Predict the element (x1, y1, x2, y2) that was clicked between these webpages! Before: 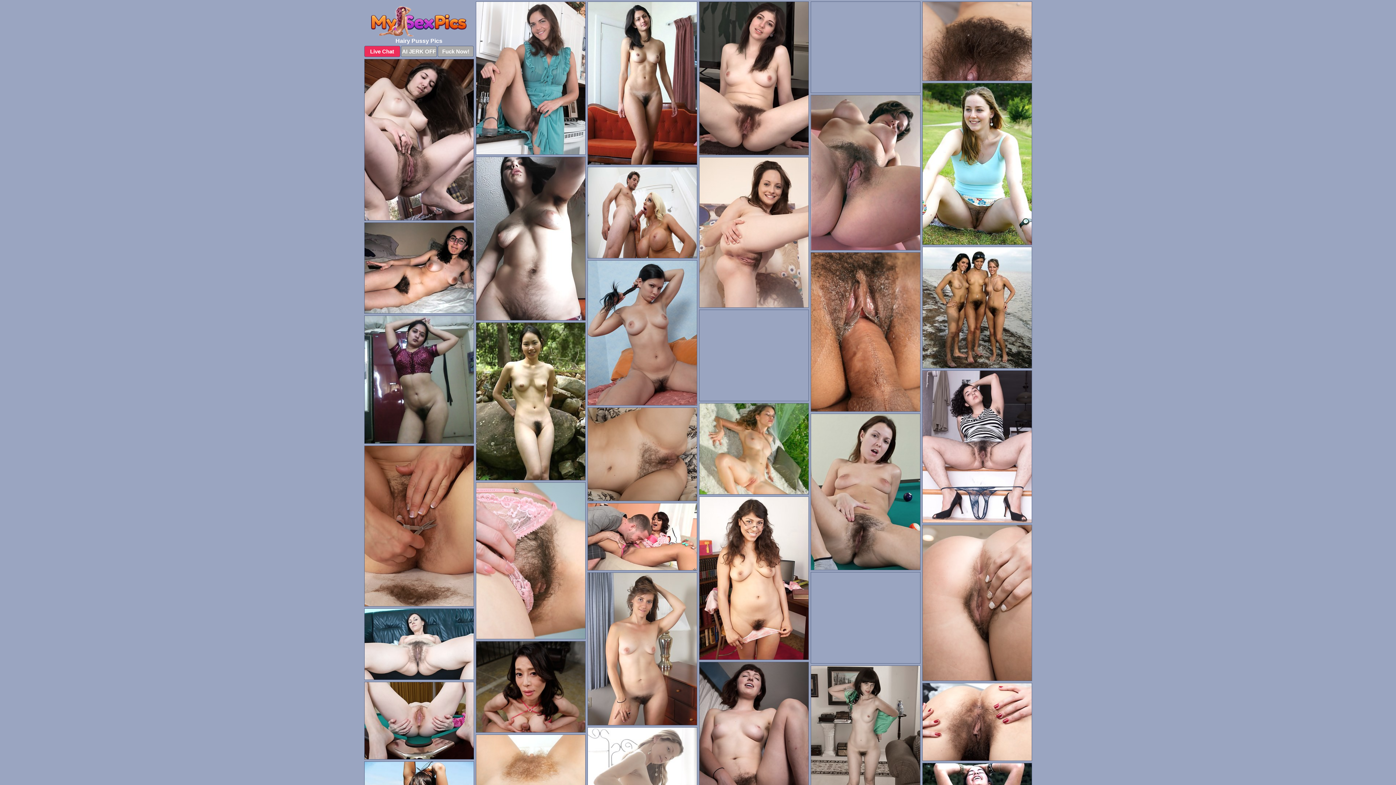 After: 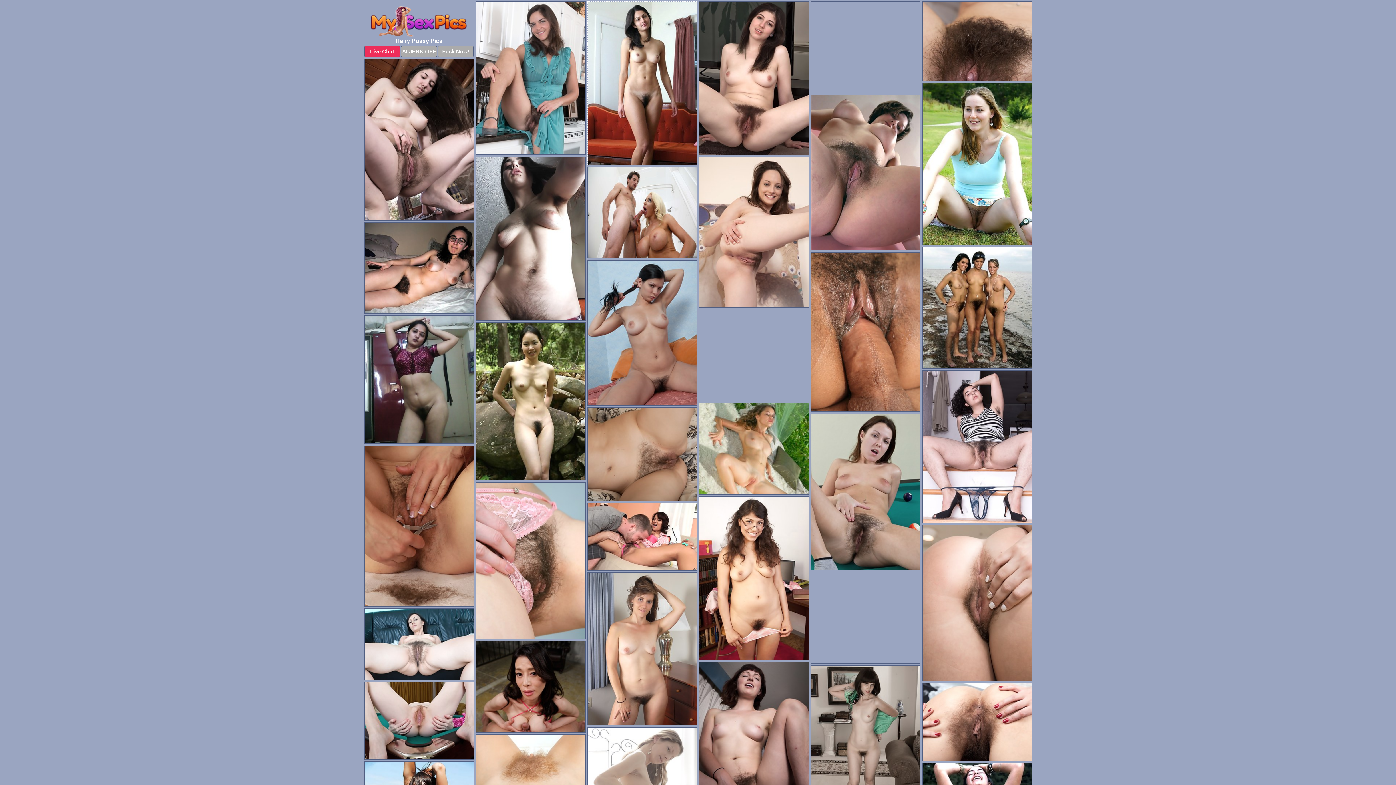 Action: bbox: (587, 1, 697, 165)